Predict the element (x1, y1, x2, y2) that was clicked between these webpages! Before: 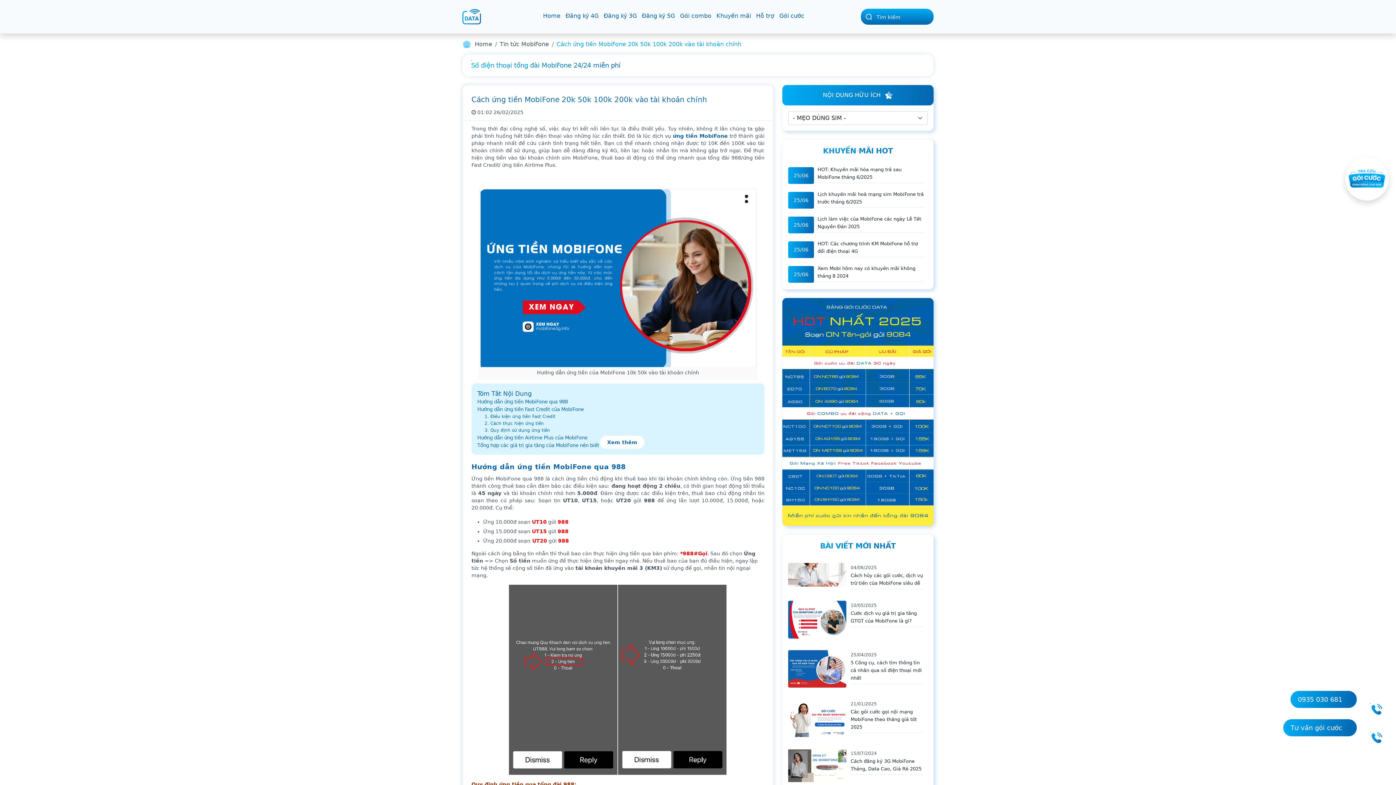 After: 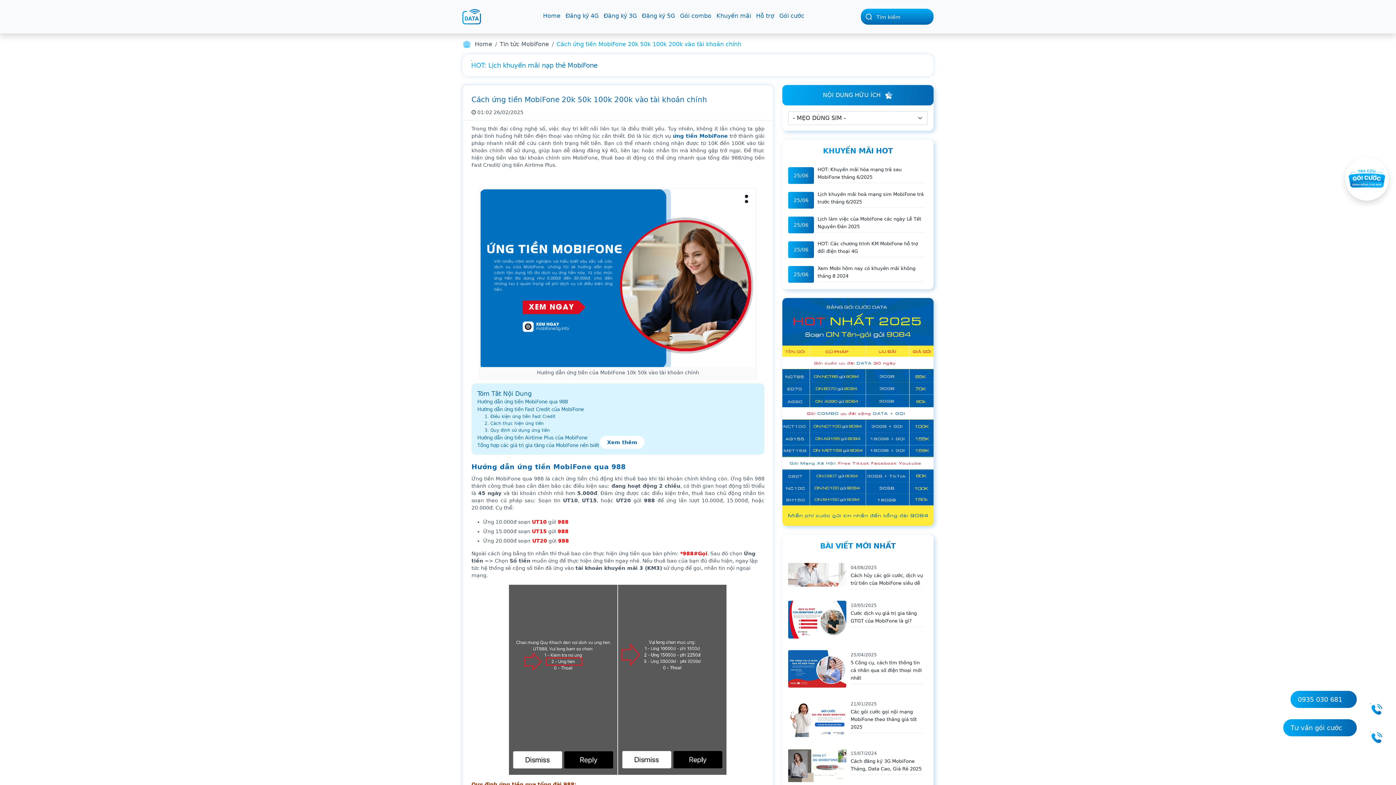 Action: label: ứng tiền MobiFone bbox: (673, 133, 728, 138)